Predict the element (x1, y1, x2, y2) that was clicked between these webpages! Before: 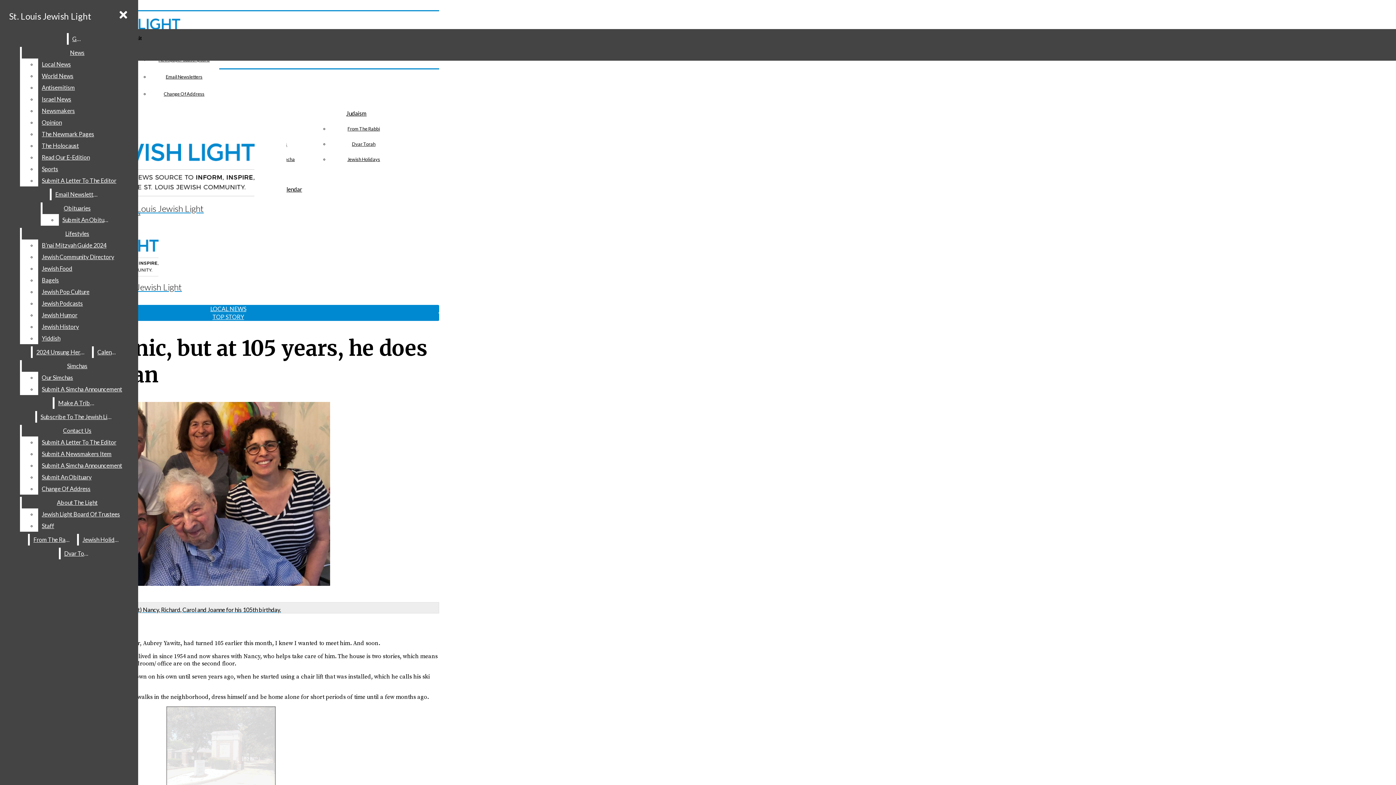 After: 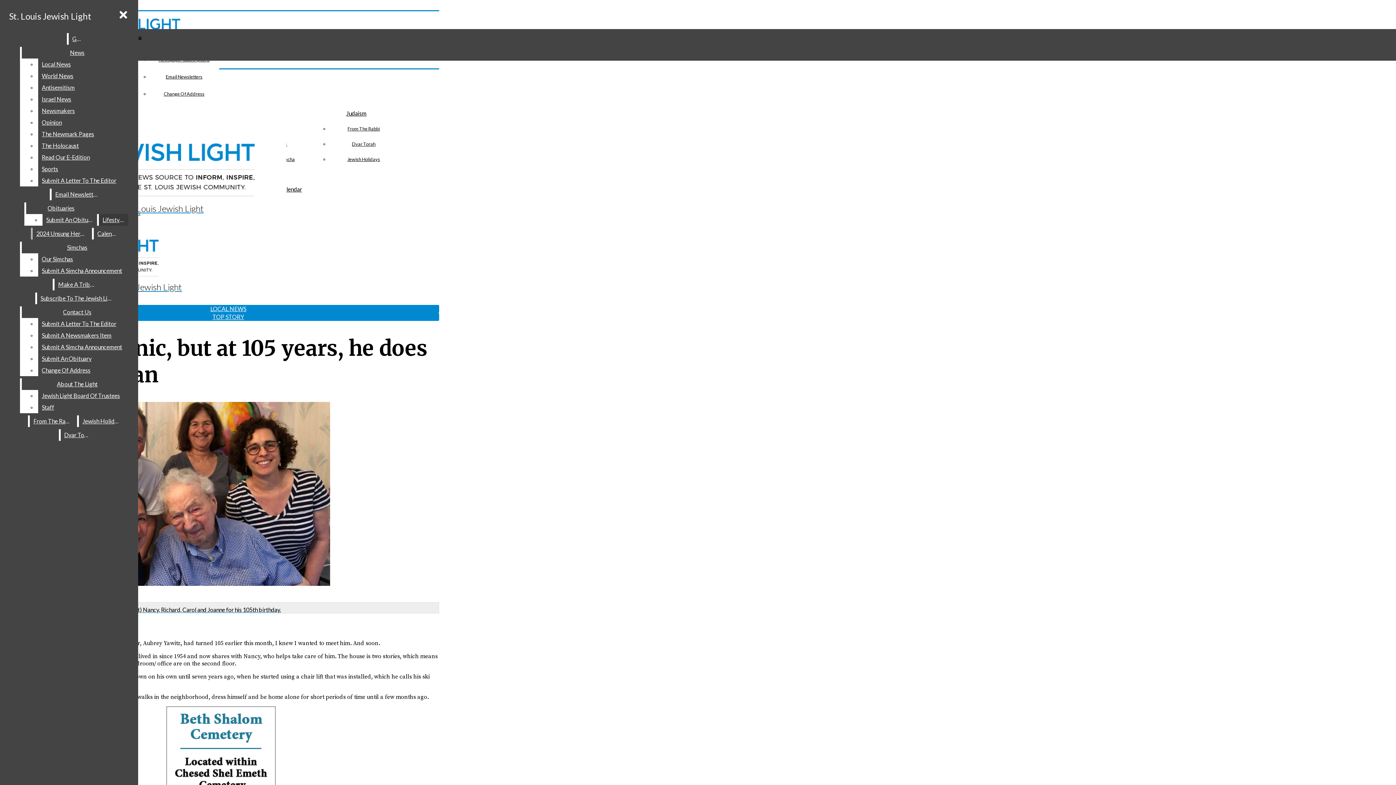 Action: bbox: (21, 228, 132, 239) label: Lifestyles